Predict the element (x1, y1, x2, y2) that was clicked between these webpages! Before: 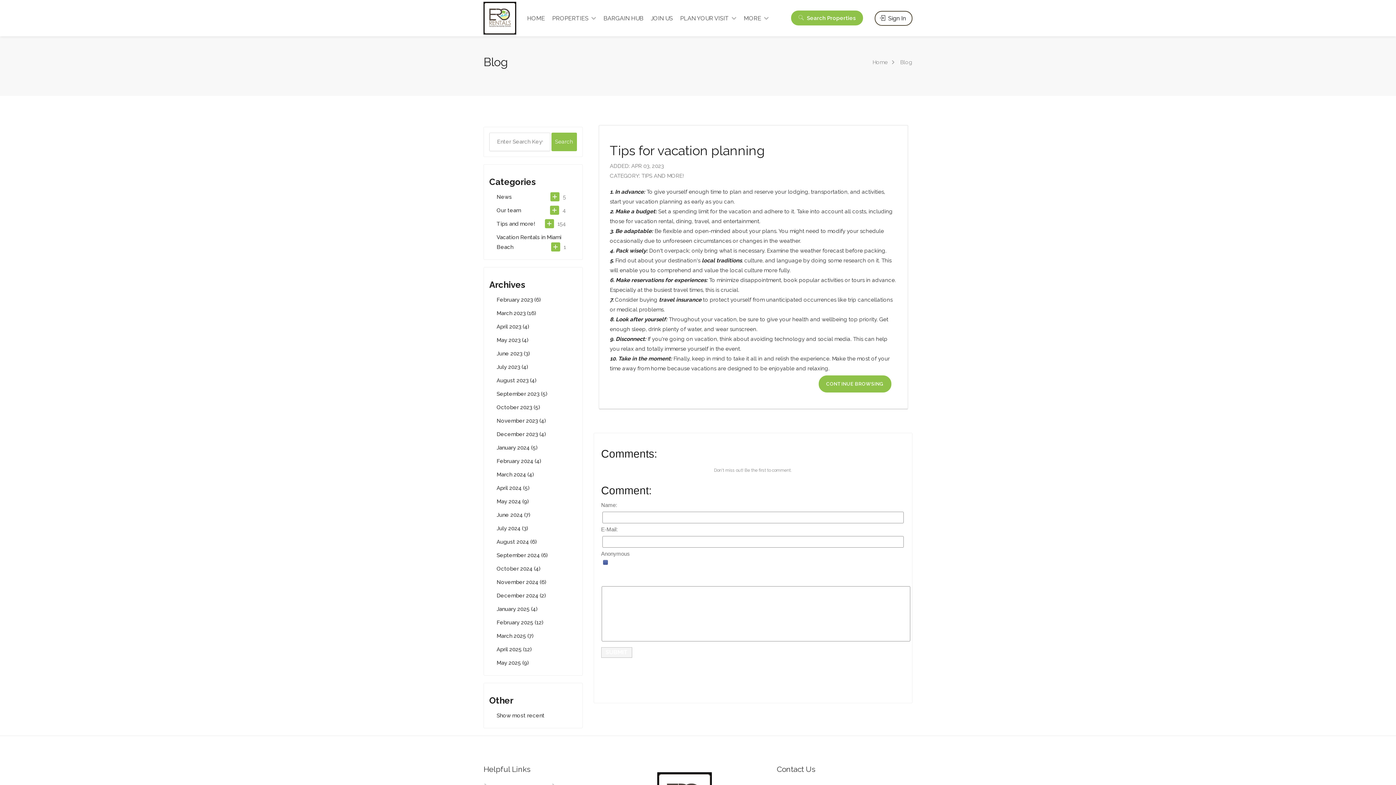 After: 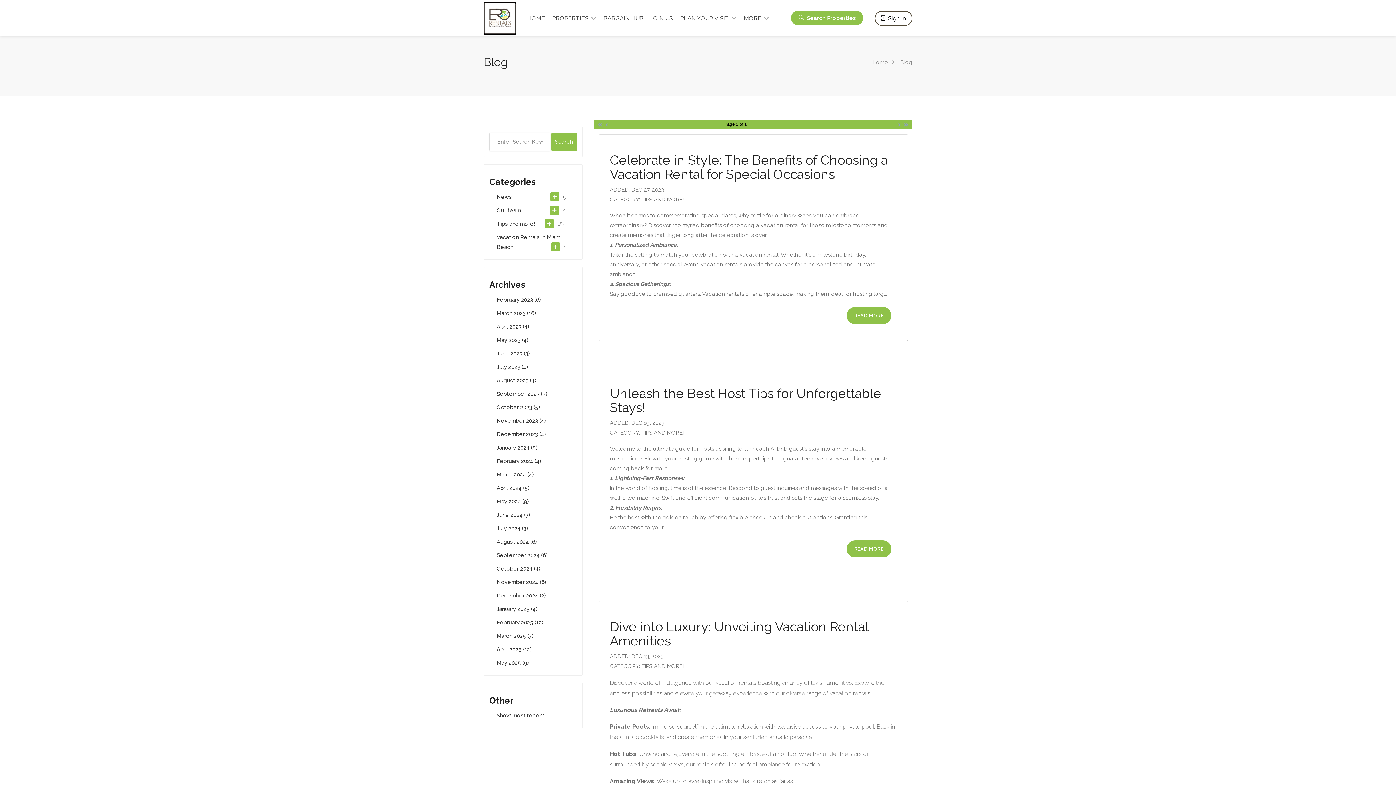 Action: bbox: (496, 431, 546, 437) label: December 2023 (4)